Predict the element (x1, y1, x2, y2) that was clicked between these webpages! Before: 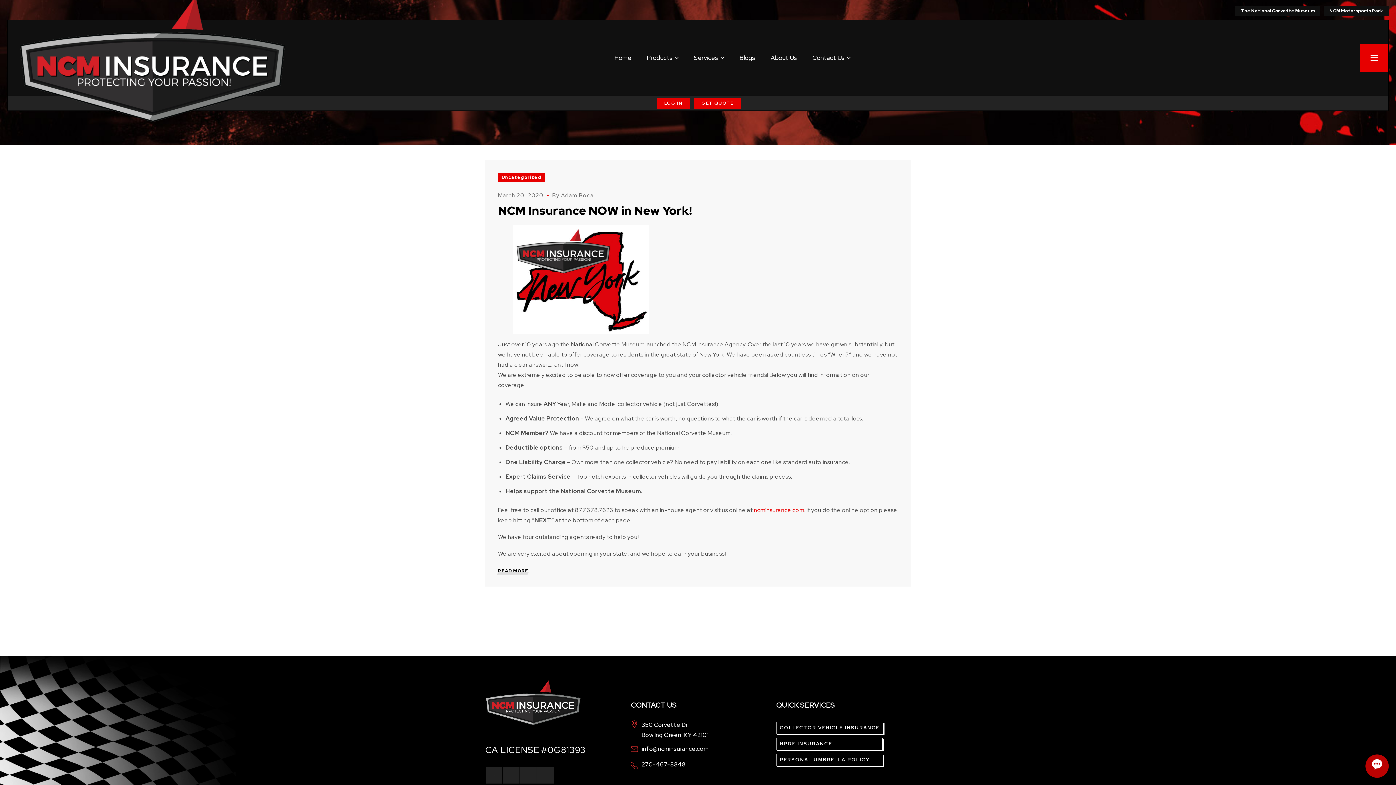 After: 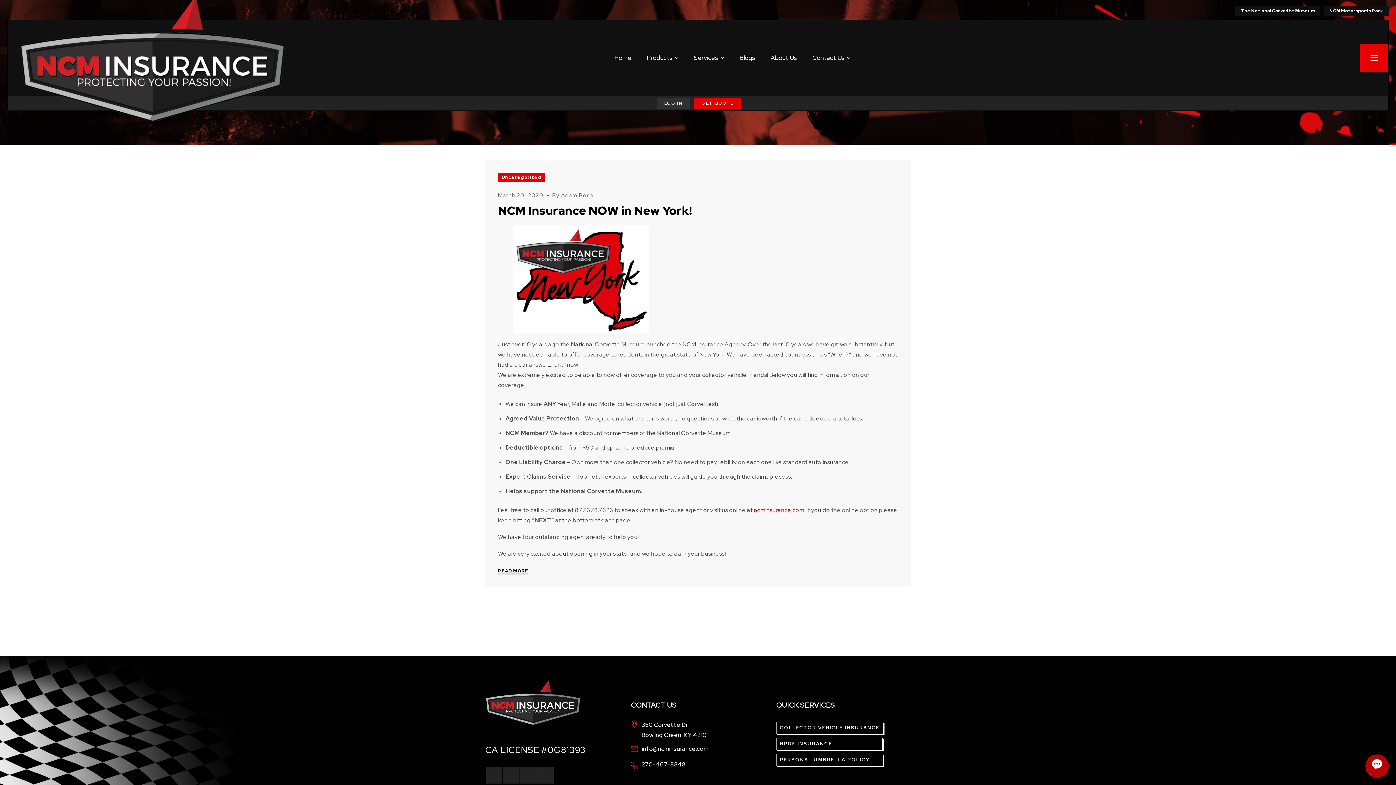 Action: label: LOG IN bbox: (657, 97, 690, 108)